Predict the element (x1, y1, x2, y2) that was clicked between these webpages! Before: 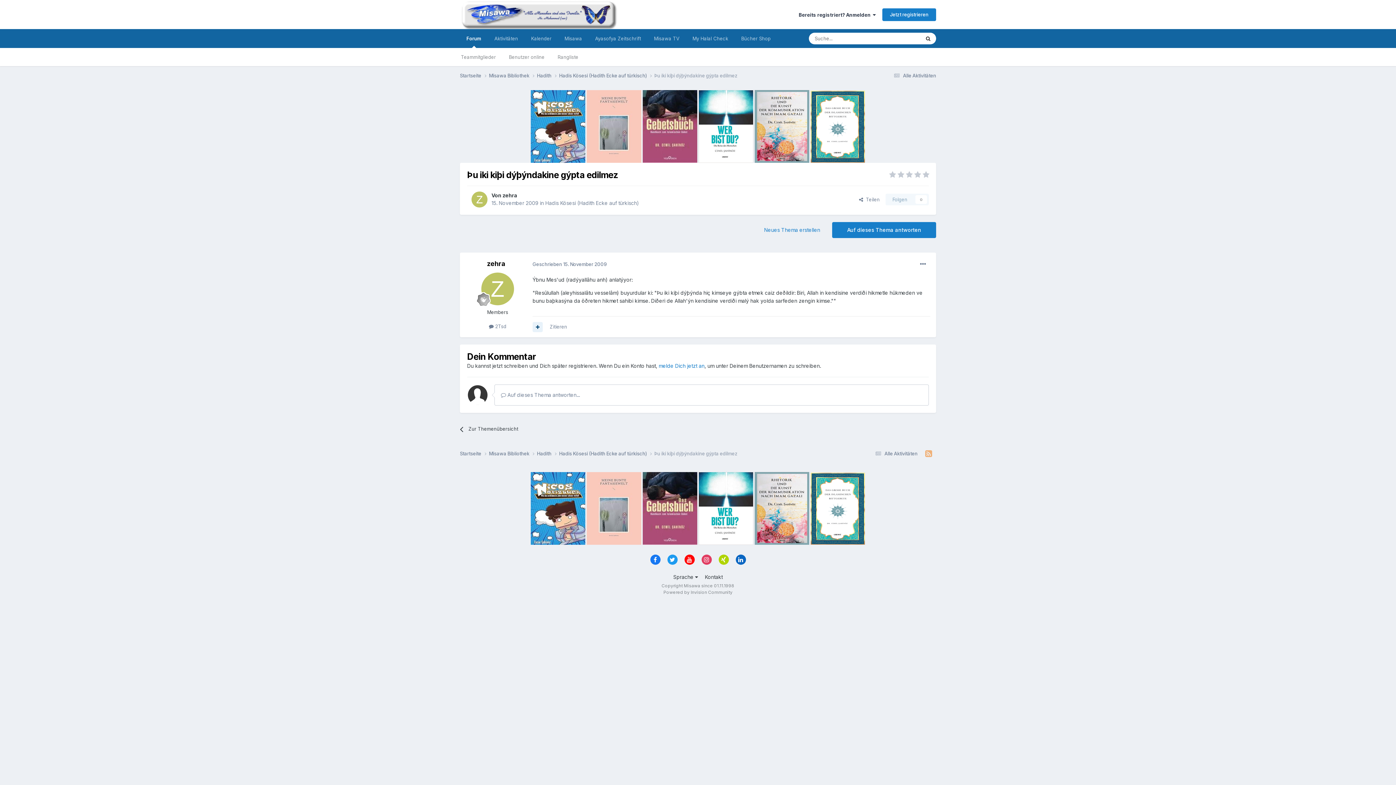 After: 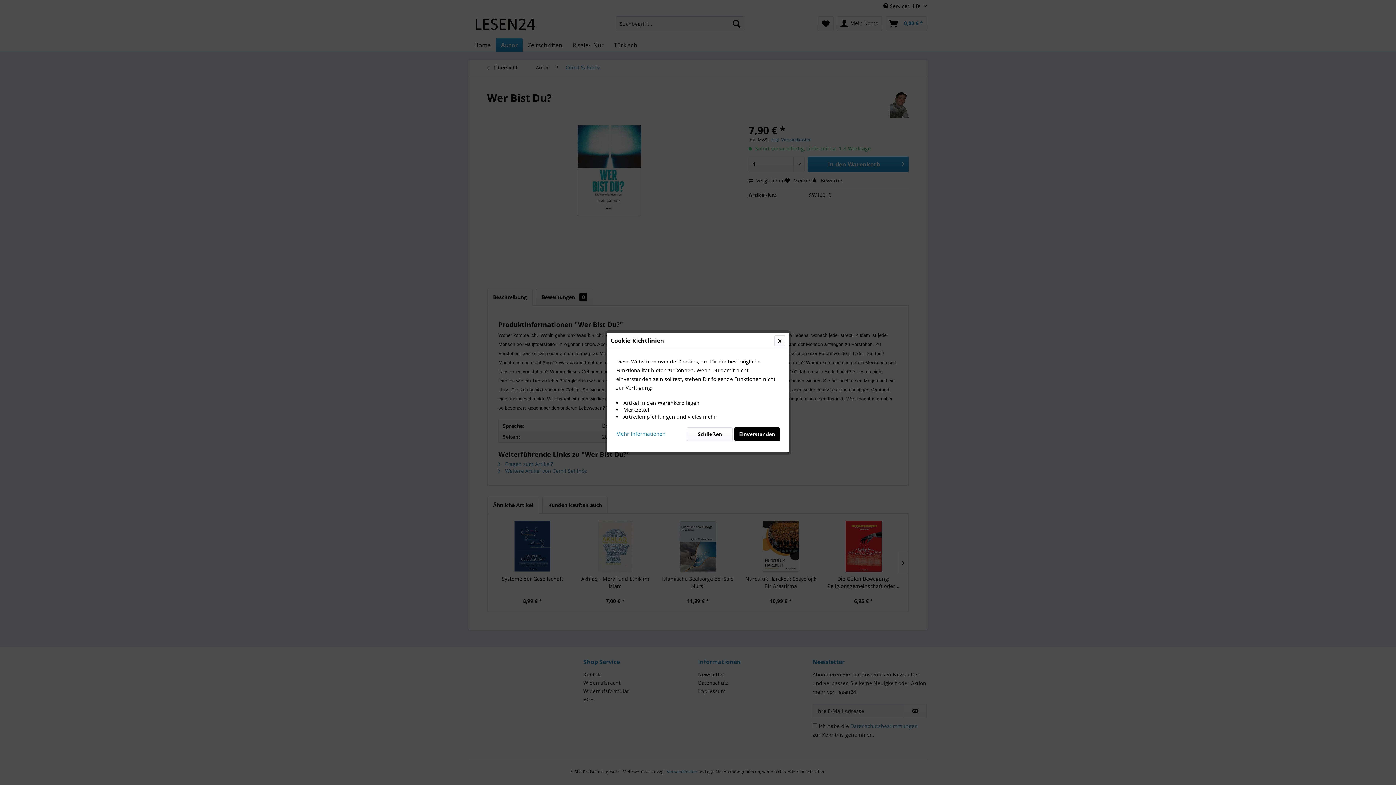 Action: bbox: (698, 123, 754, 128) label:  